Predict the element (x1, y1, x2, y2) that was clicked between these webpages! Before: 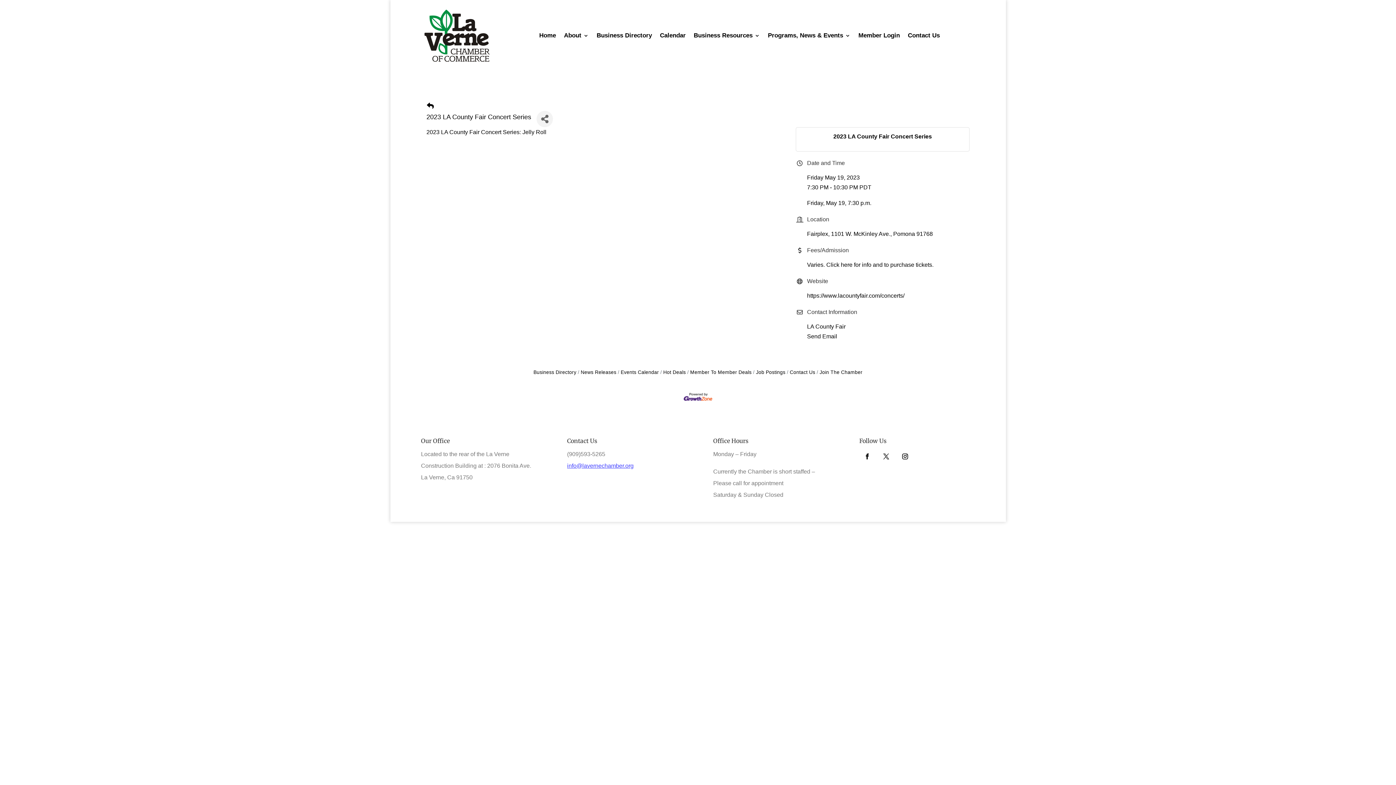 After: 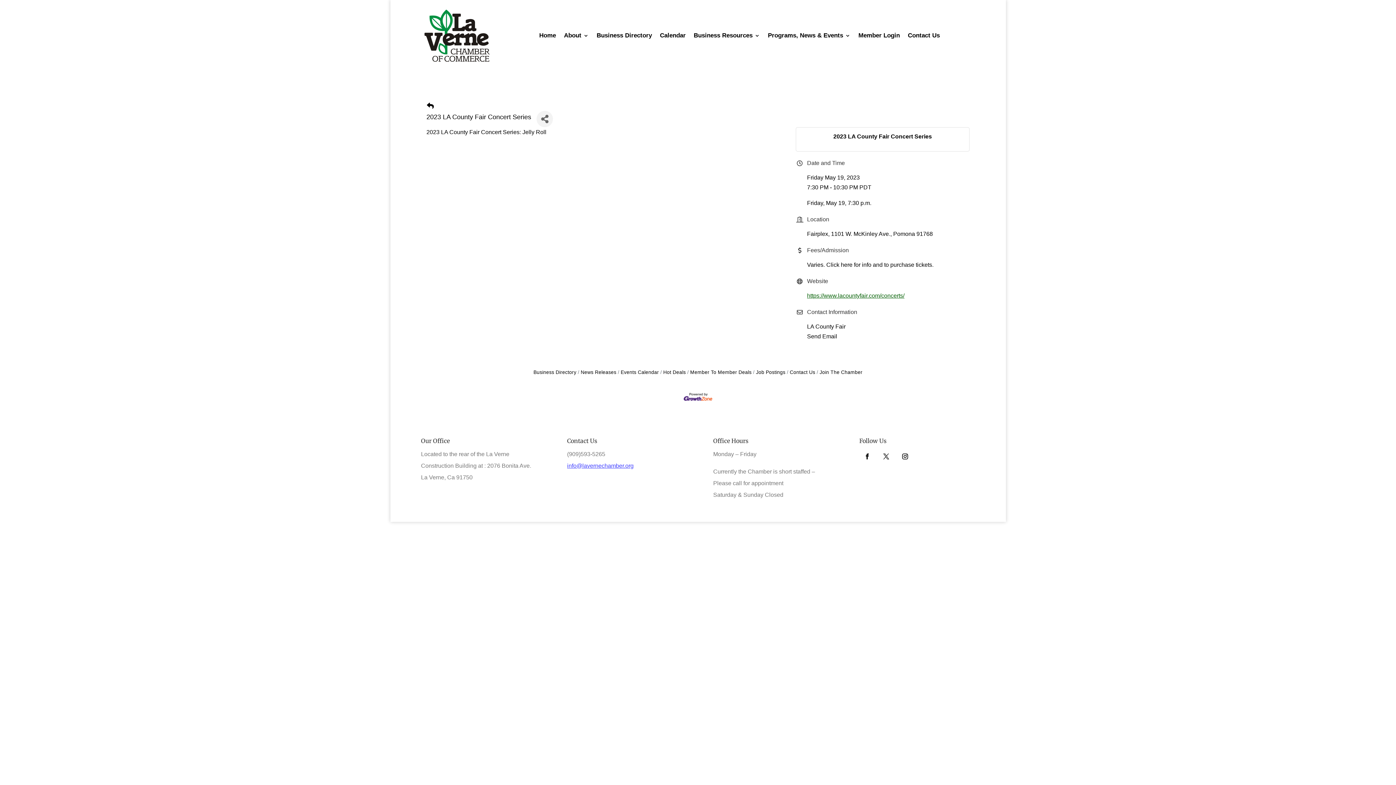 Action: label: https://www.lacountyfair.com/concerts/ bbox: (807, 292, 904, 298)